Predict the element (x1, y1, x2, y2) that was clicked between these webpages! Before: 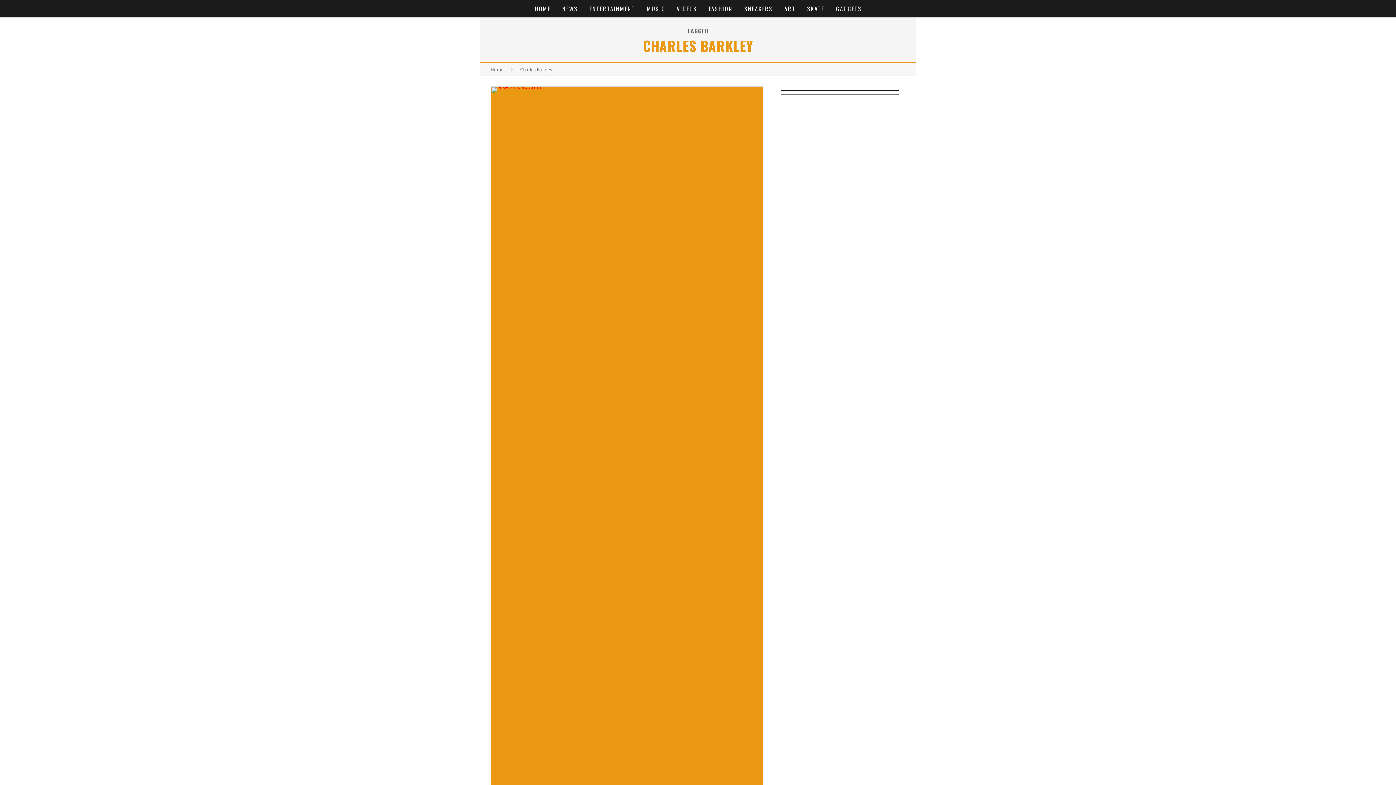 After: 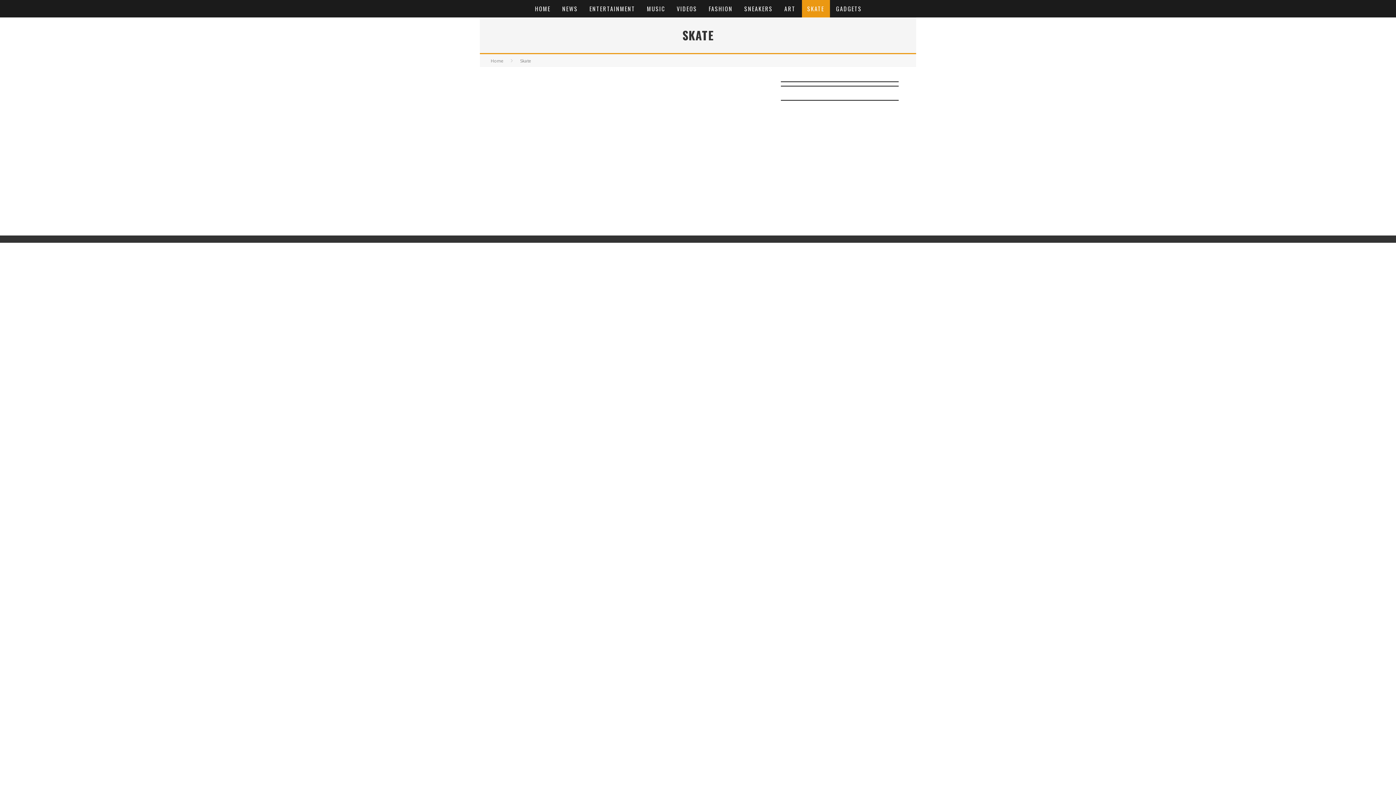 Action: bbox: (802, 0, 830, 17) label: SKATE